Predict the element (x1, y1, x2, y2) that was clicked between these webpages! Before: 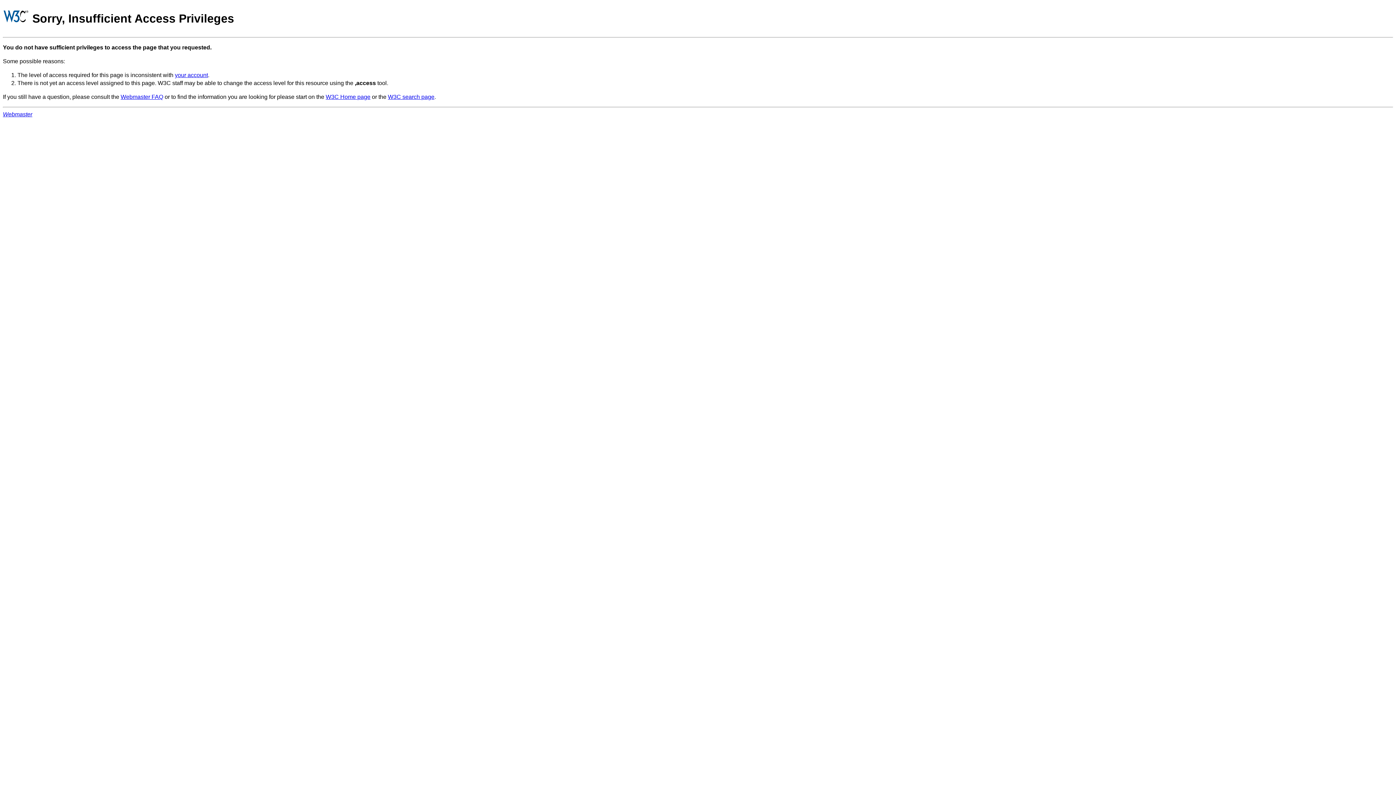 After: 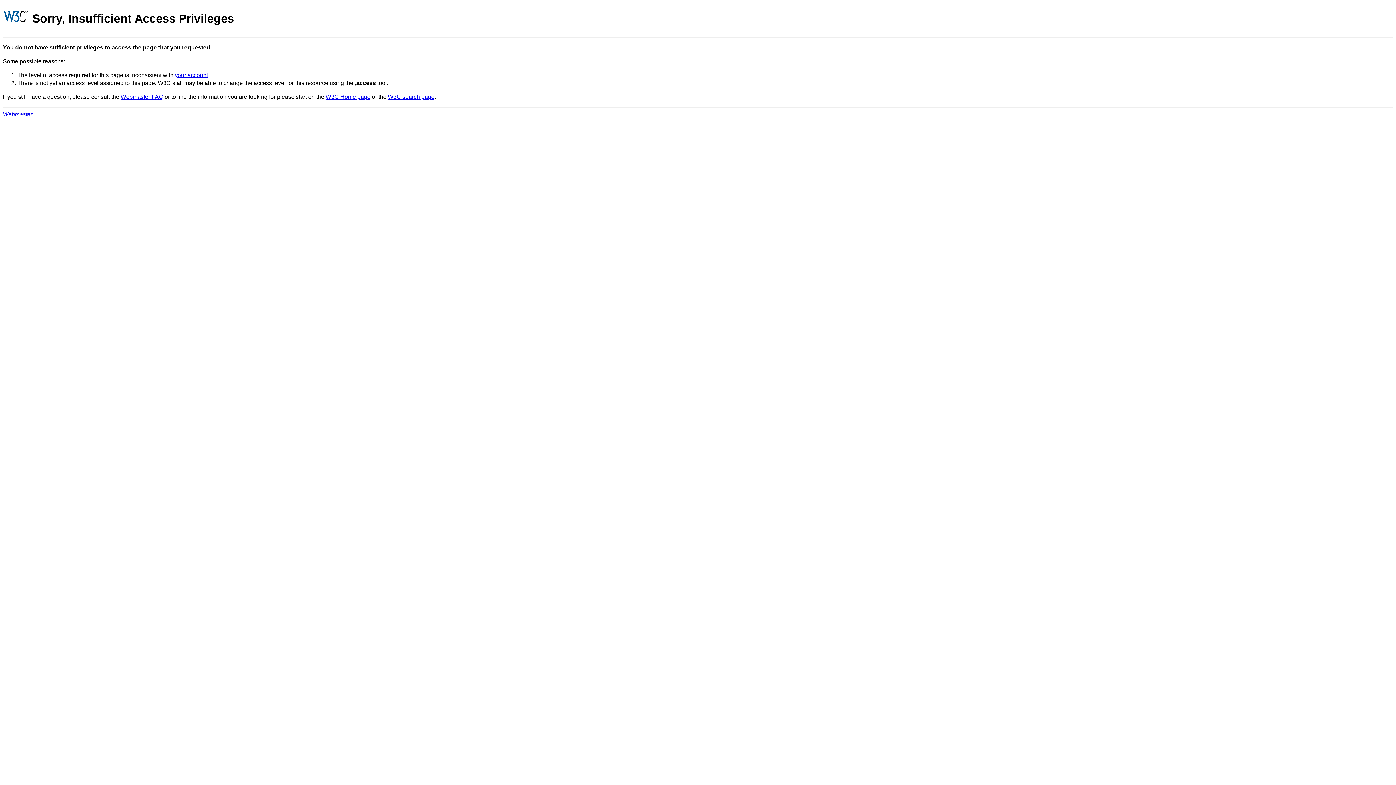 Action: bbox: (388, 93, 434, 99) label: W3C search page